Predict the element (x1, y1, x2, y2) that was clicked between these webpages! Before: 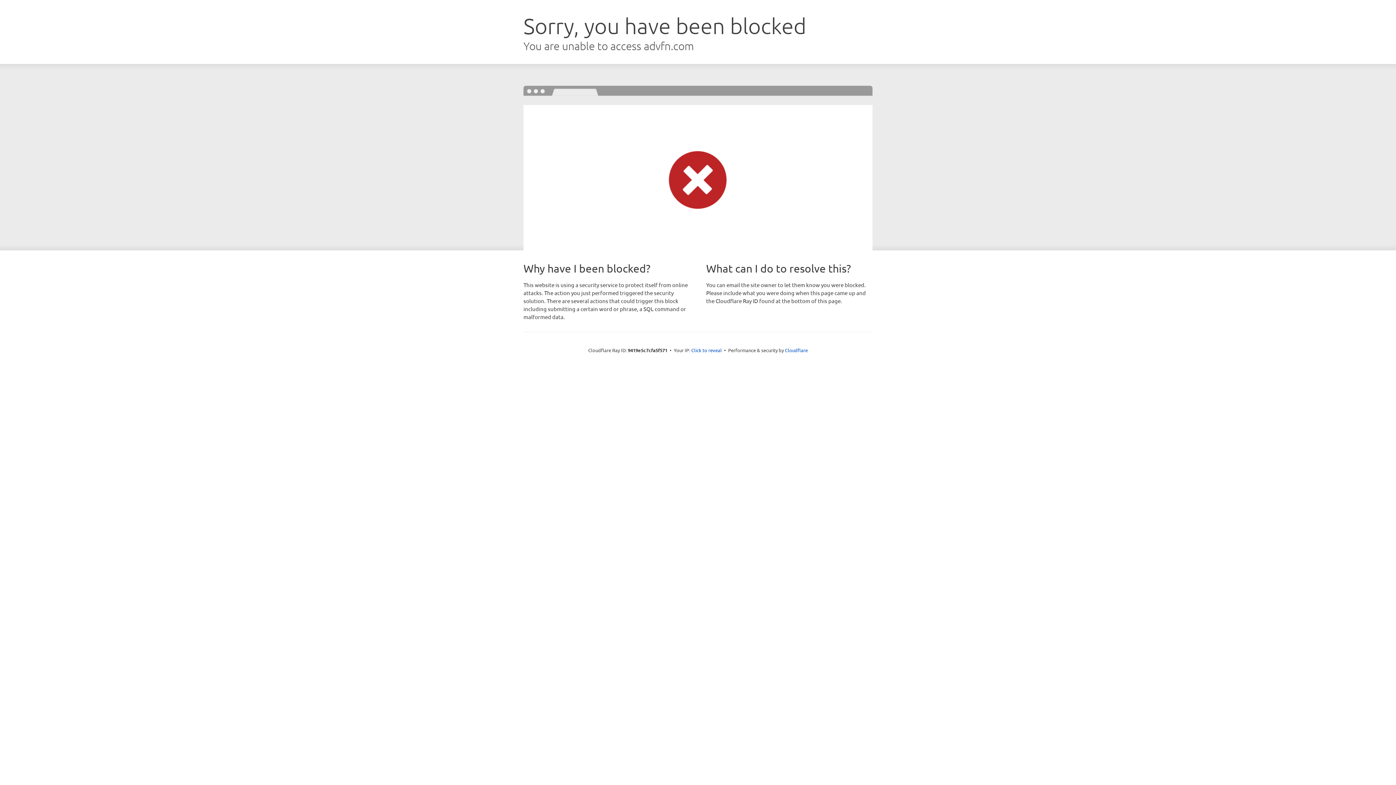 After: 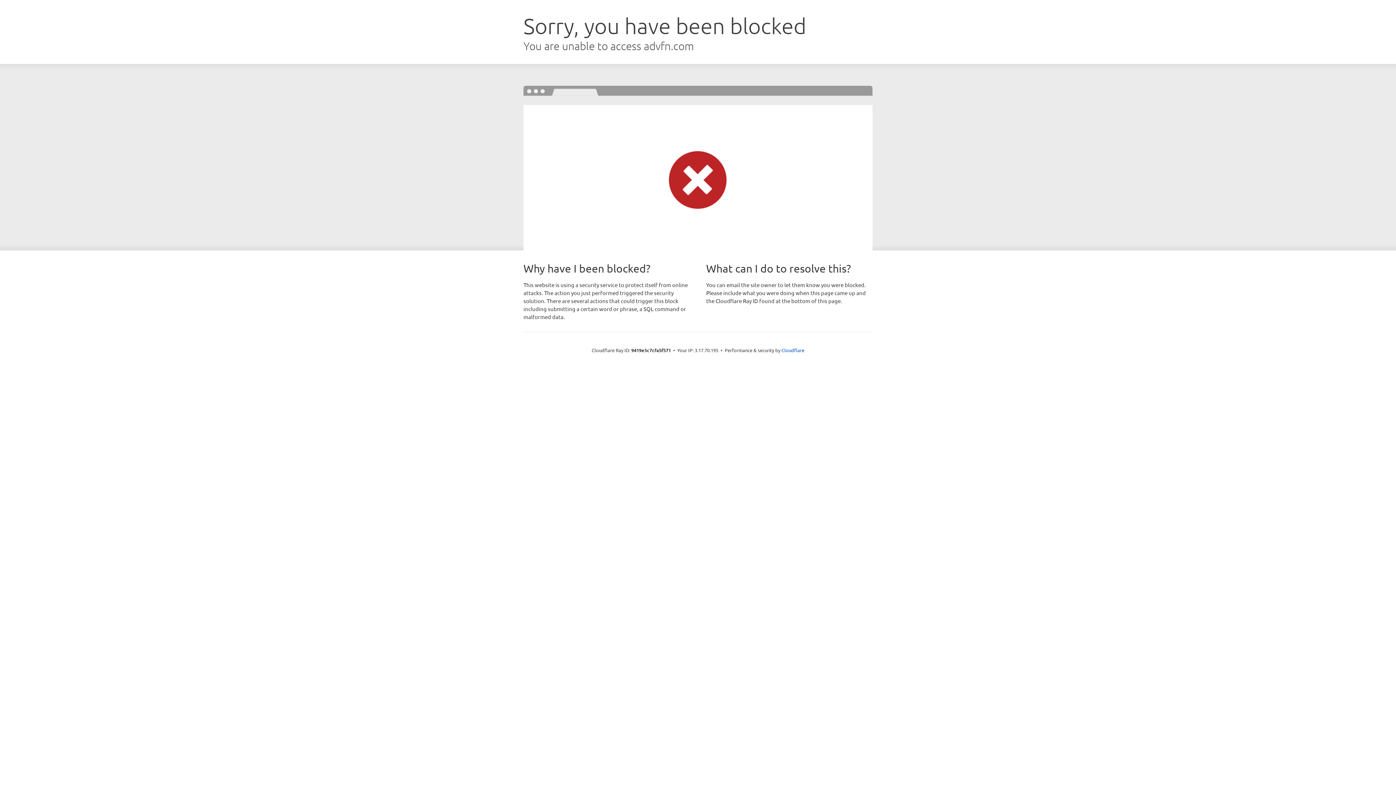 Action: bbox: (691, 346, 722, 353) label: Click to reveal